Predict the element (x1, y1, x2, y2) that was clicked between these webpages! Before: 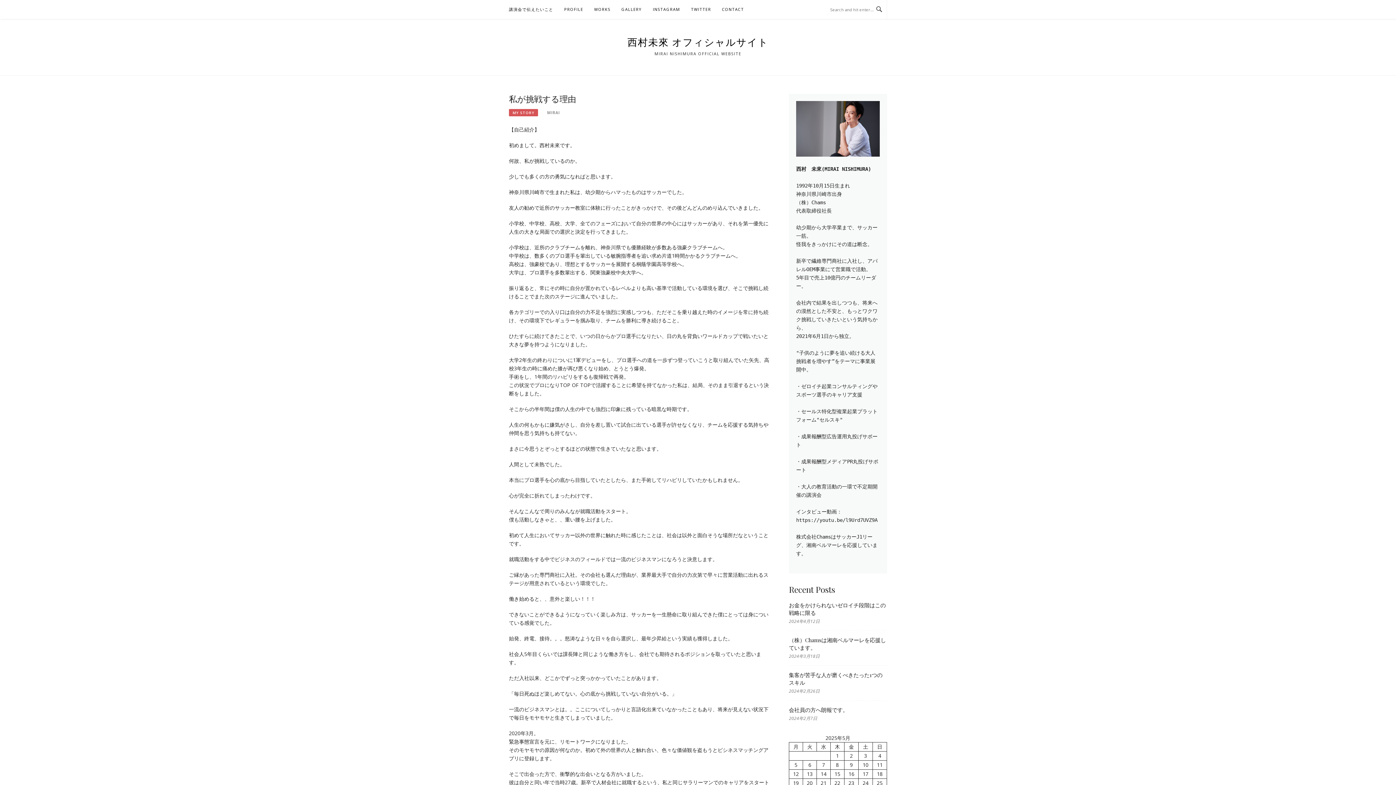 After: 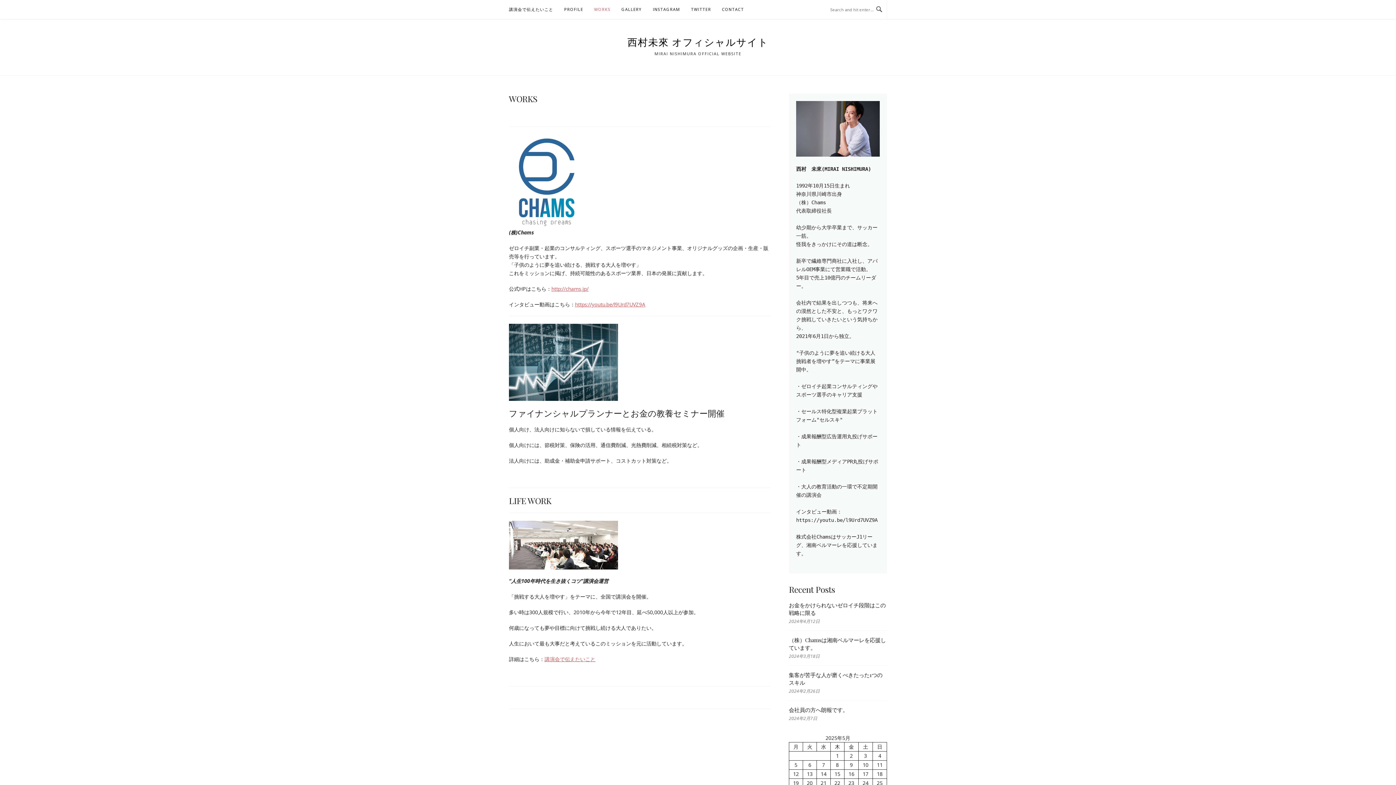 Action: label: WORKS bbox: (594, 0, 610, 18)